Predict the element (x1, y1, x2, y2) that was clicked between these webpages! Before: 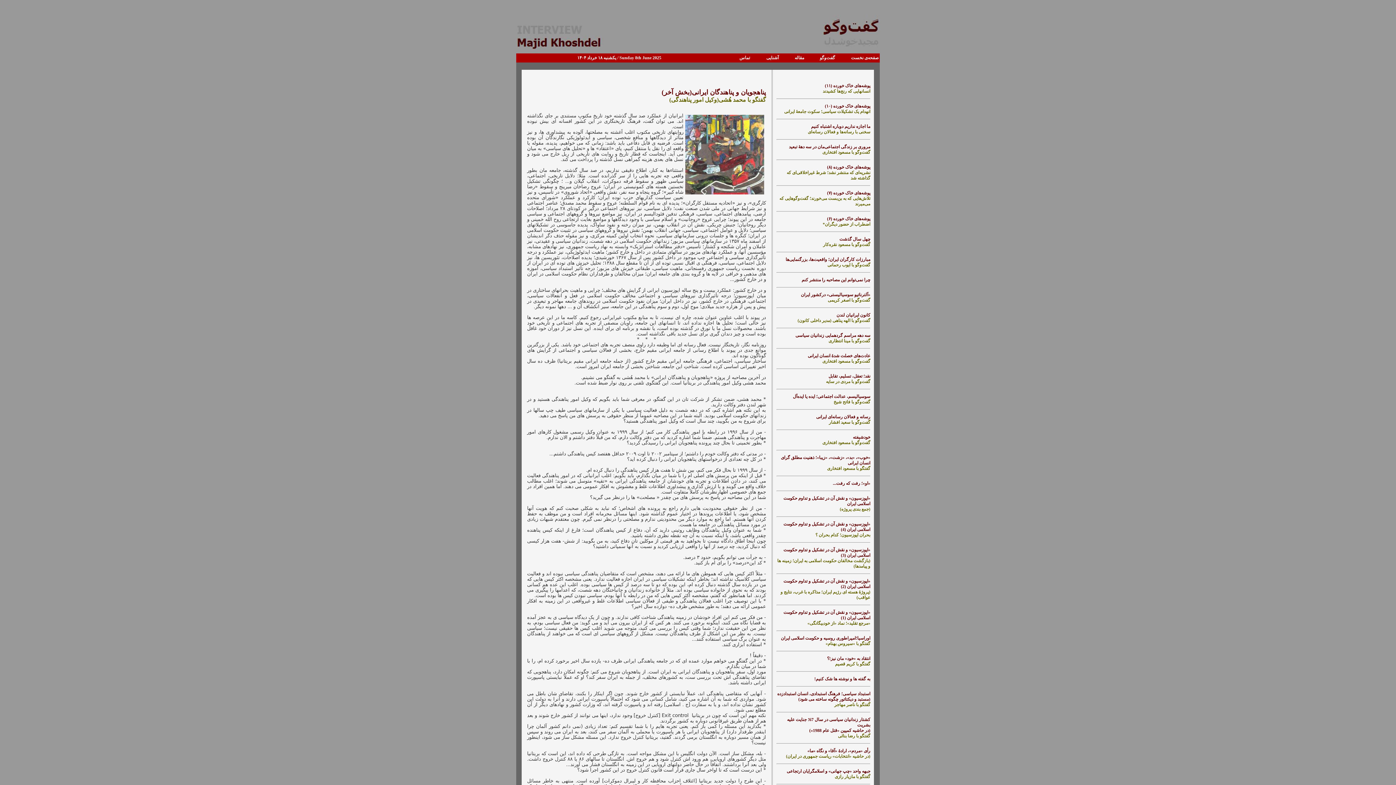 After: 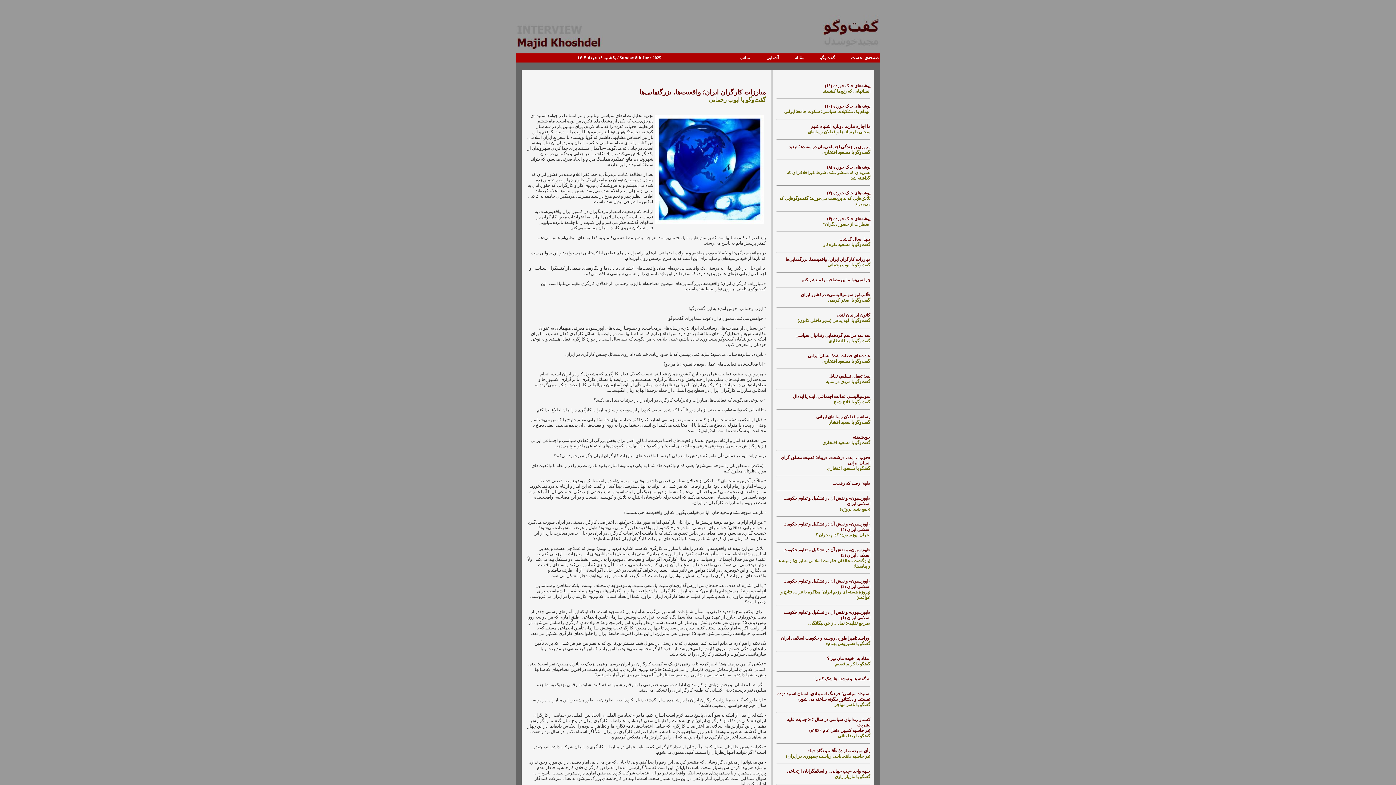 Action: bbox: (785, 256, 870, 267) label: مبارزات کارگران ایران؛ واقعیت‌ها، بزرگنمایی‌ها
گفت‌وگو با ایوب رحمانی